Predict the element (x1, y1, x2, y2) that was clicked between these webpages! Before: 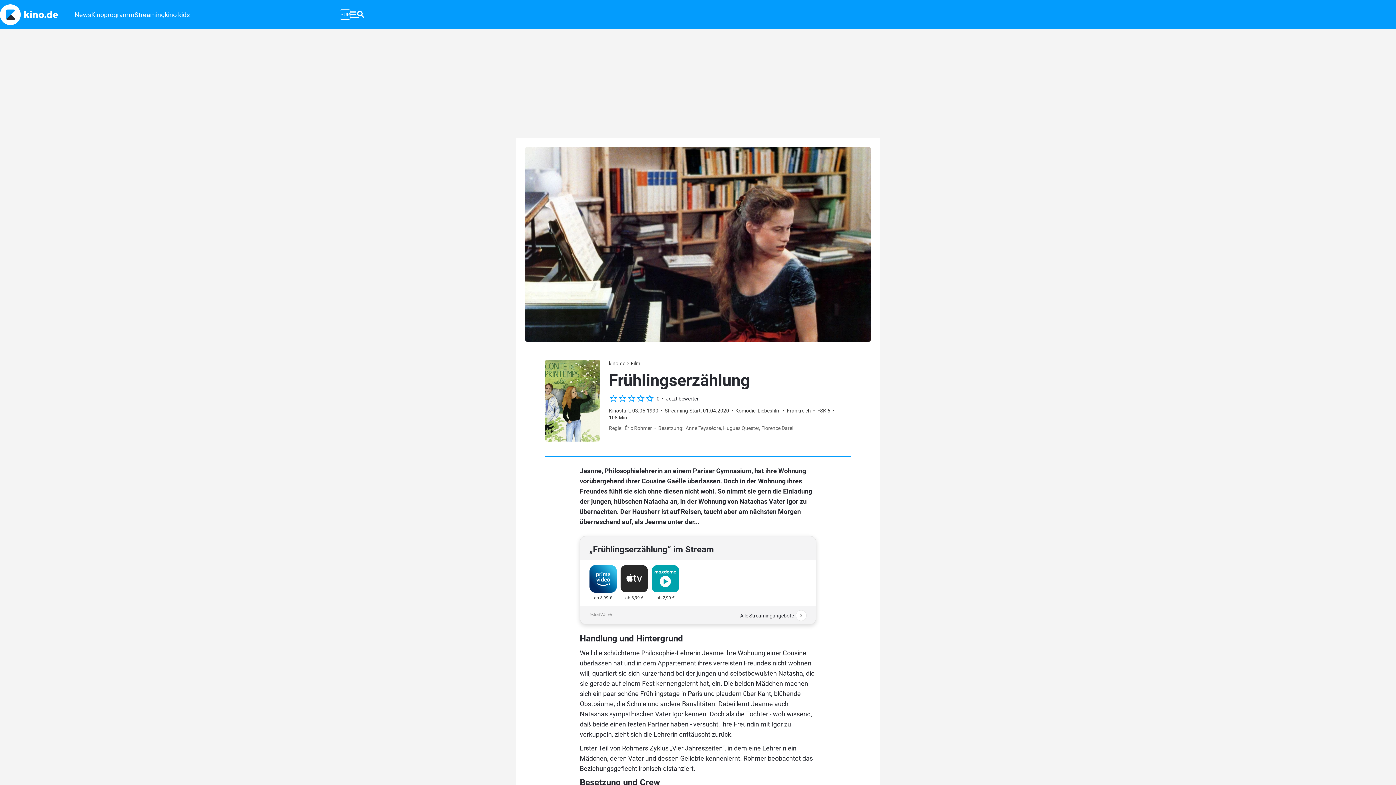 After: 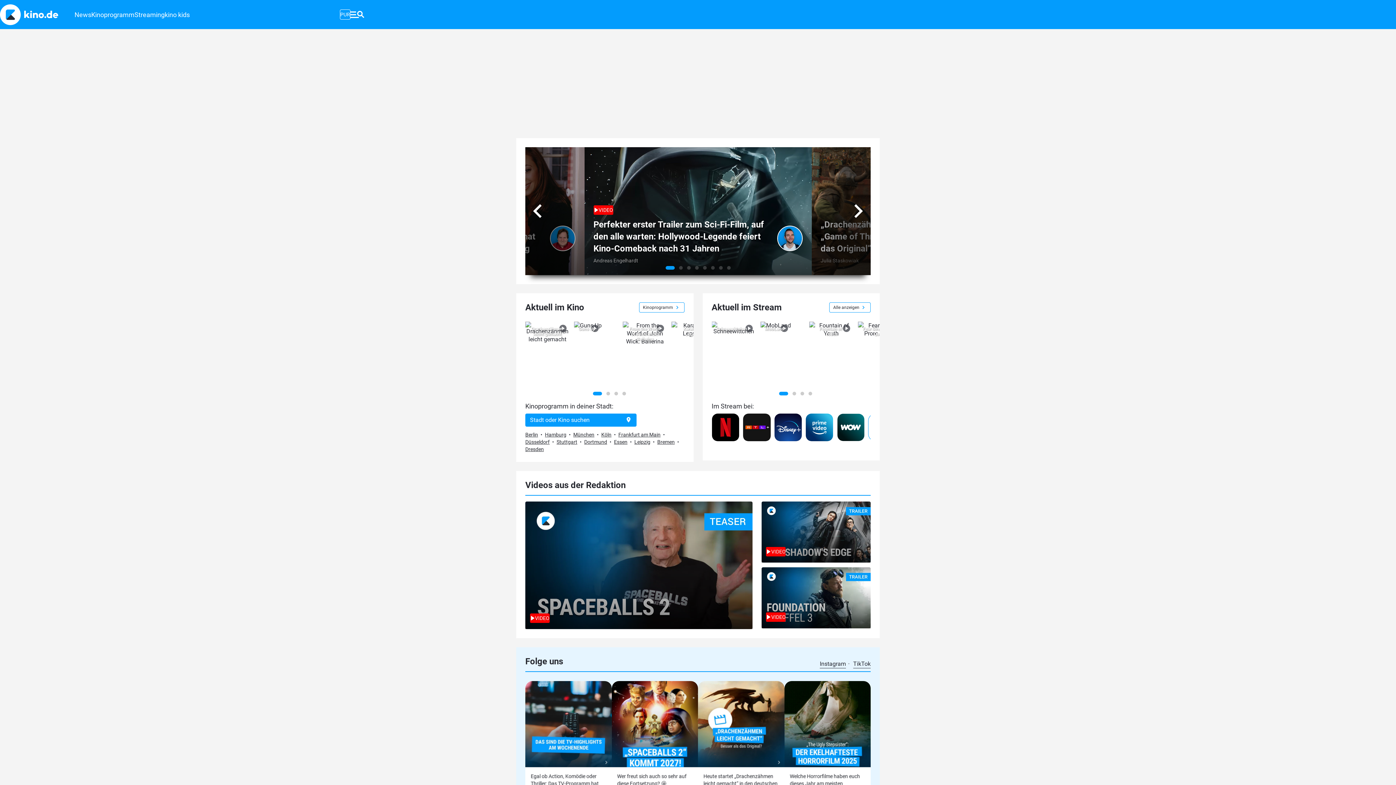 Action: bbox: (609, 360, 625, 366) label: kino.de